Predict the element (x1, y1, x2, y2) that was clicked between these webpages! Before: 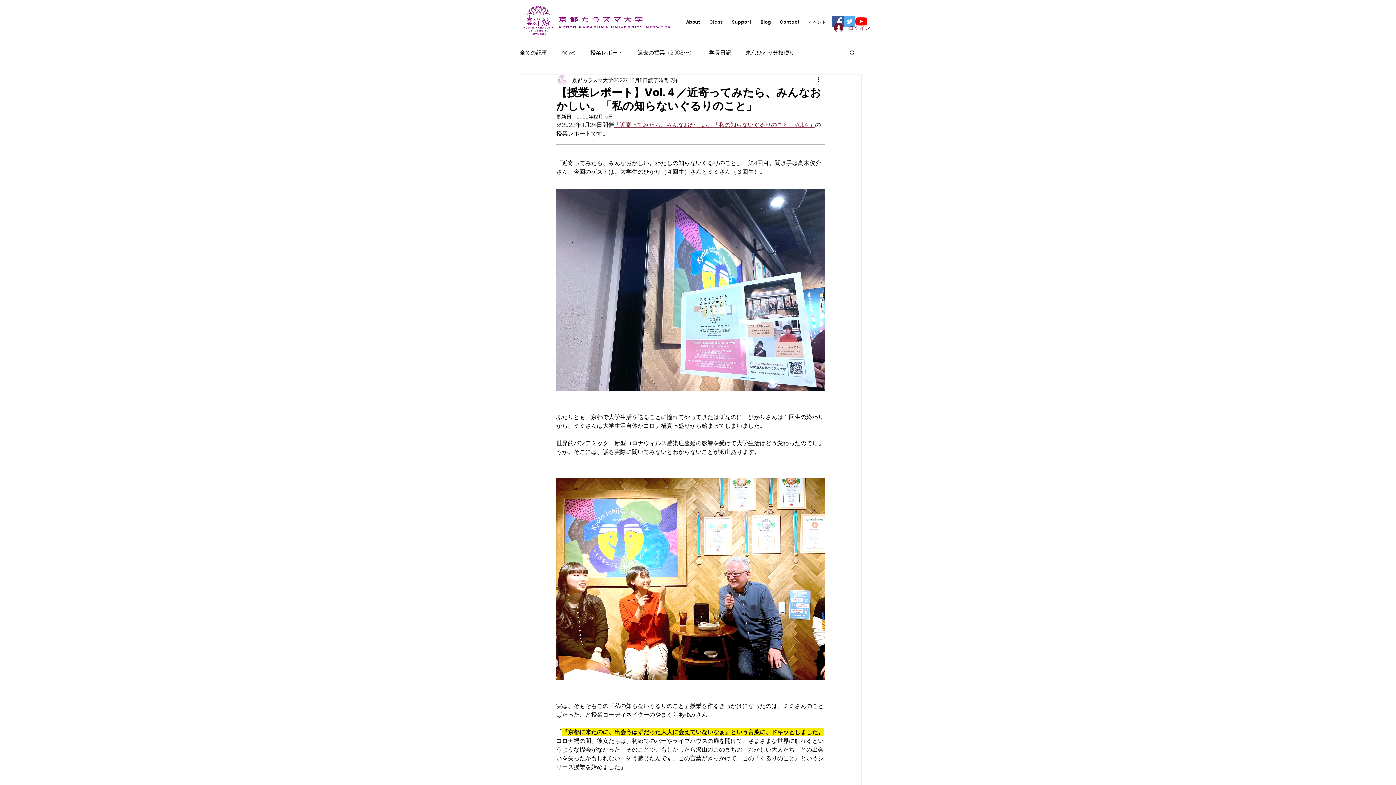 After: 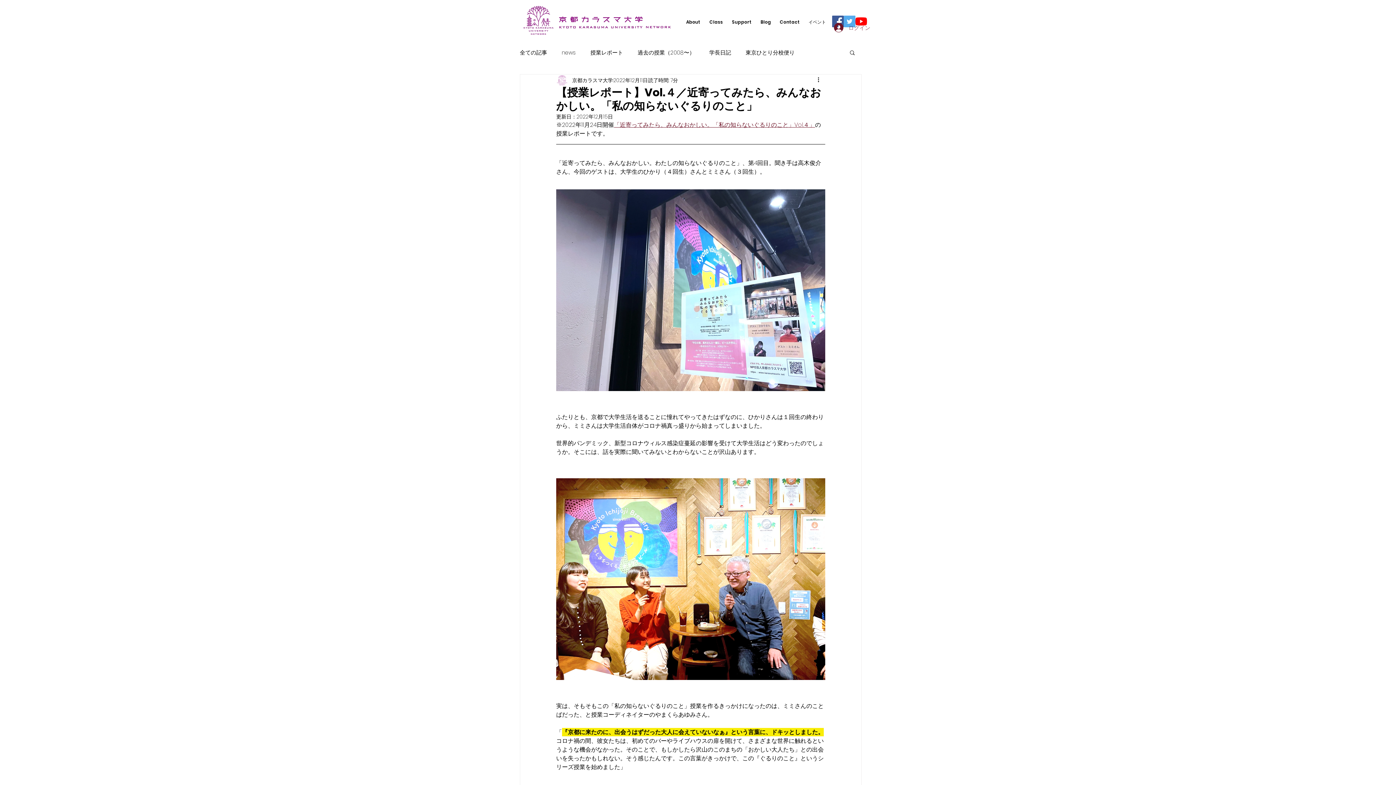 Action: bbox: (829, 20, 872, 34) label: ログイン